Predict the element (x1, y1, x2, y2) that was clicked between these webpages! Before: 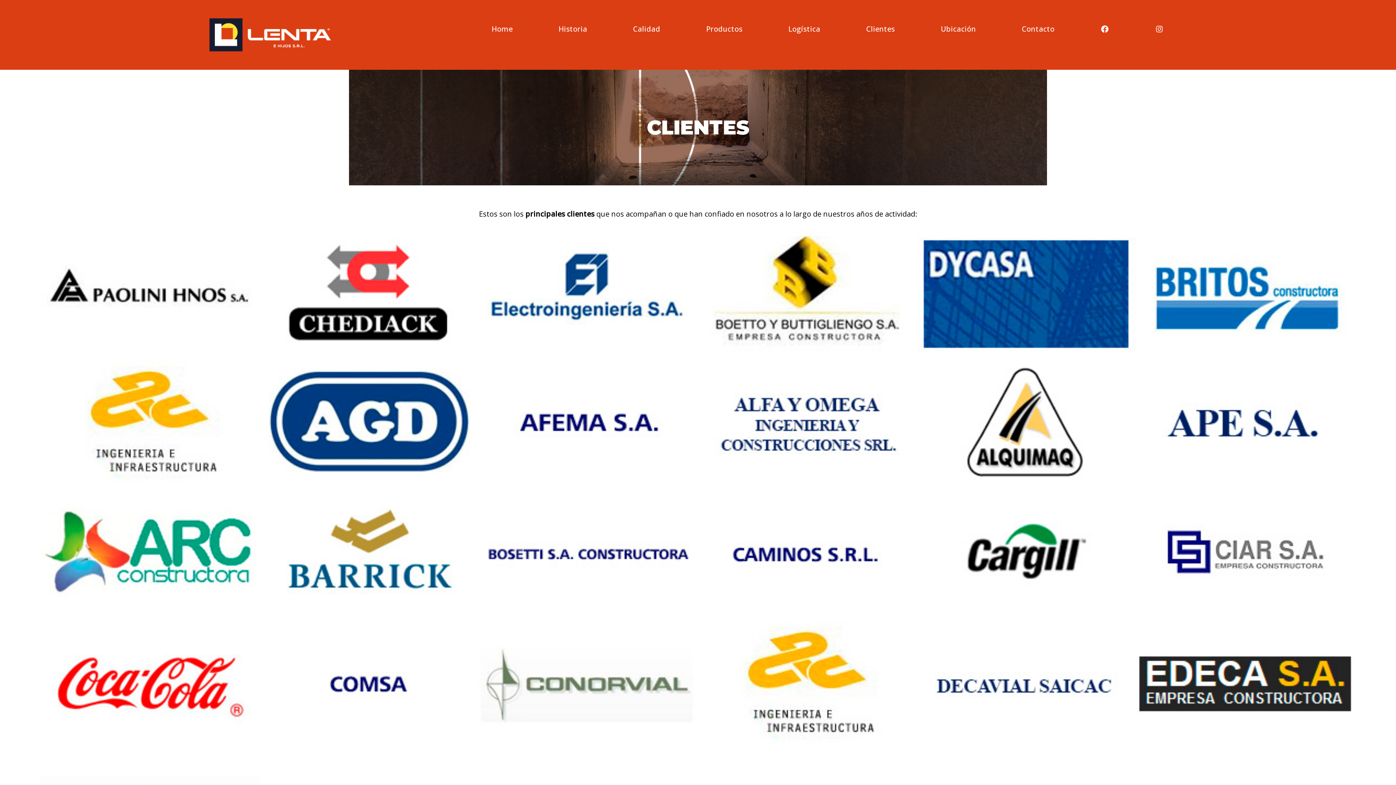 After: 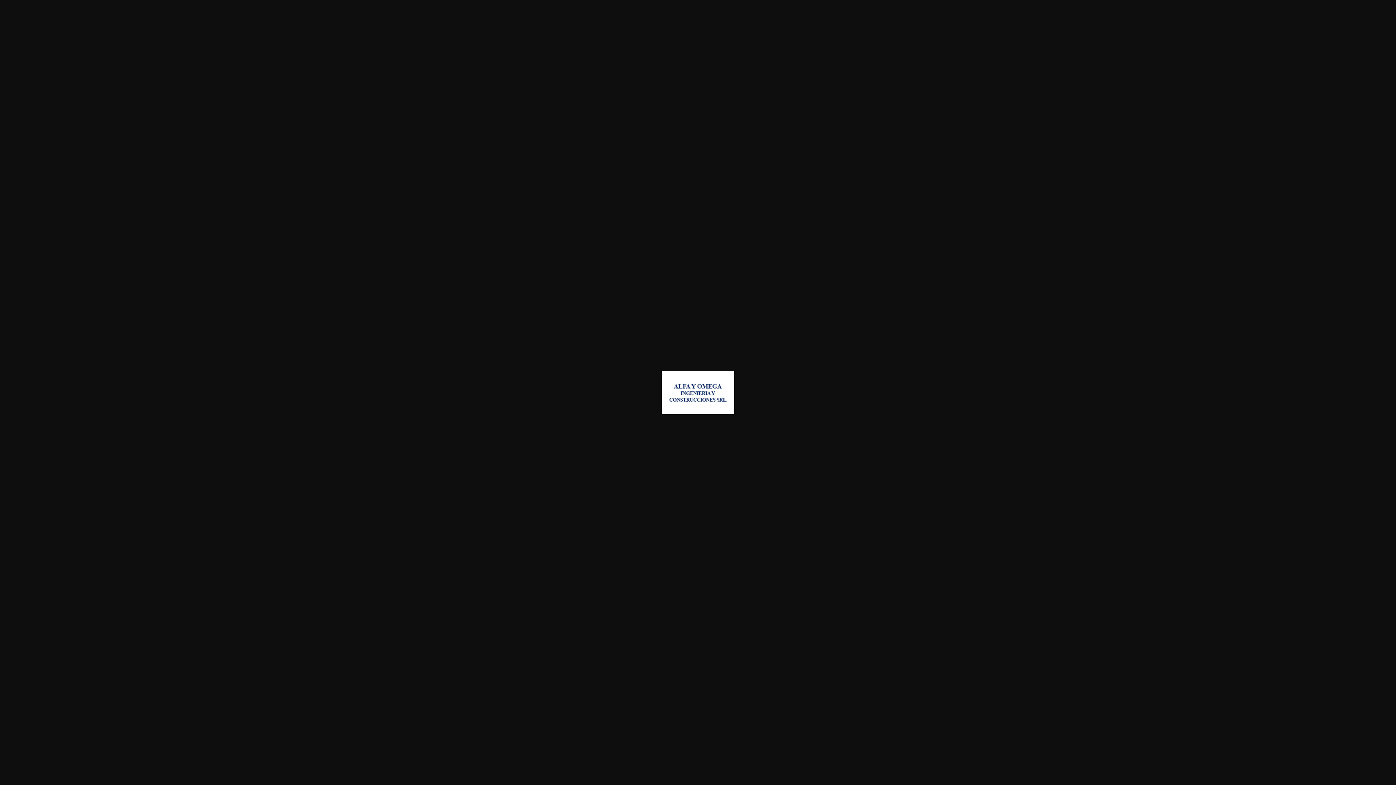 Action: bbox: (698, 358, 917, 489)